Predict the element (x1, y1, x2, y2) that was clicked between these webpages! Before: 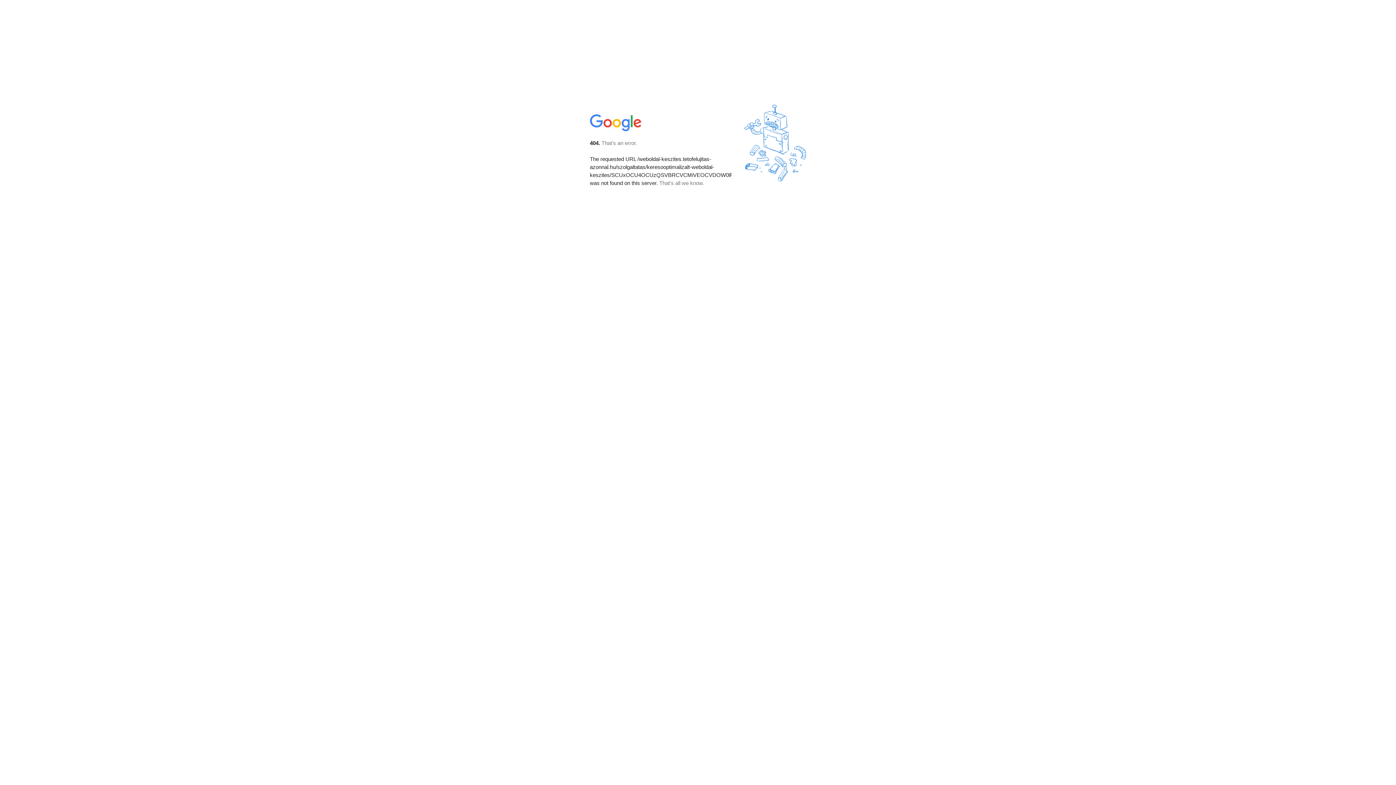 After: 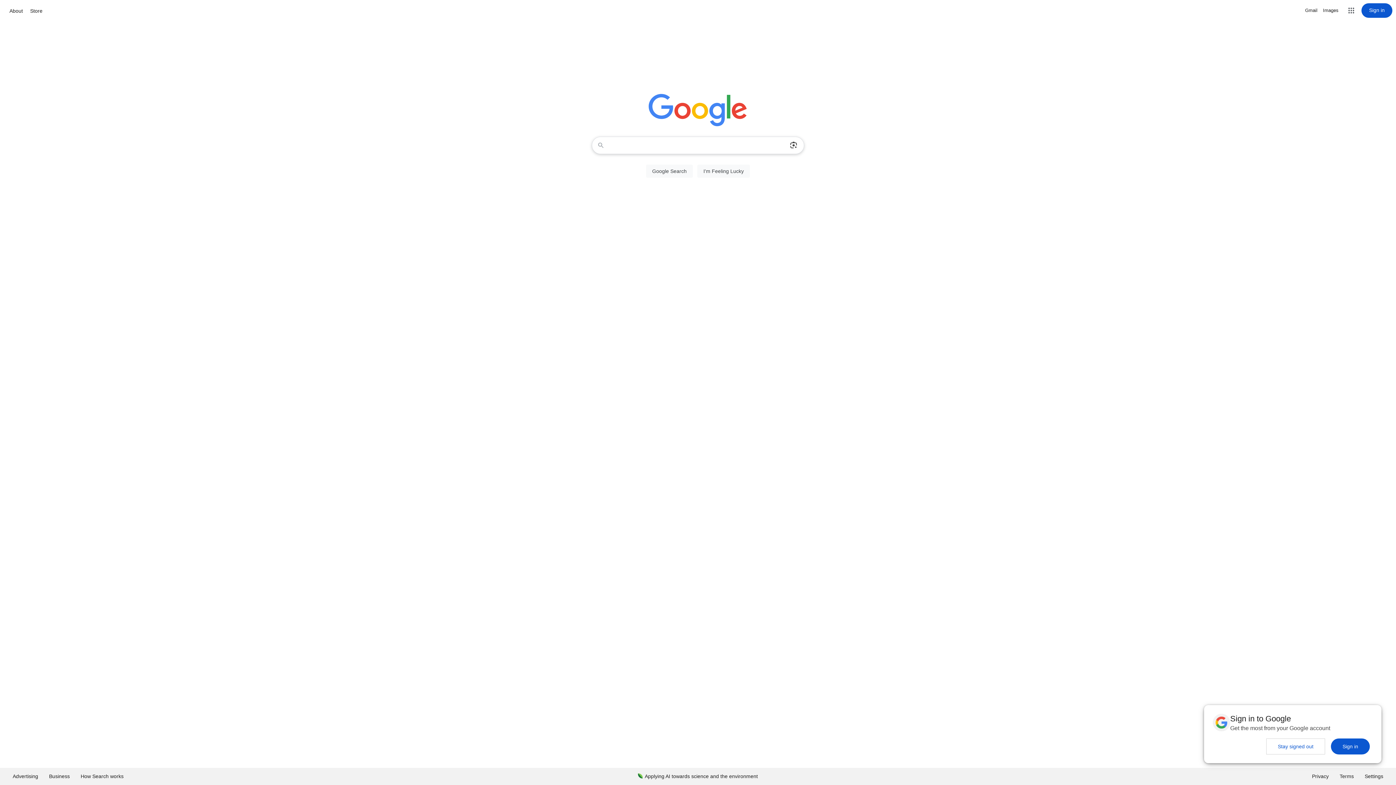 Action: bbox: (590, 127, 642, 134)